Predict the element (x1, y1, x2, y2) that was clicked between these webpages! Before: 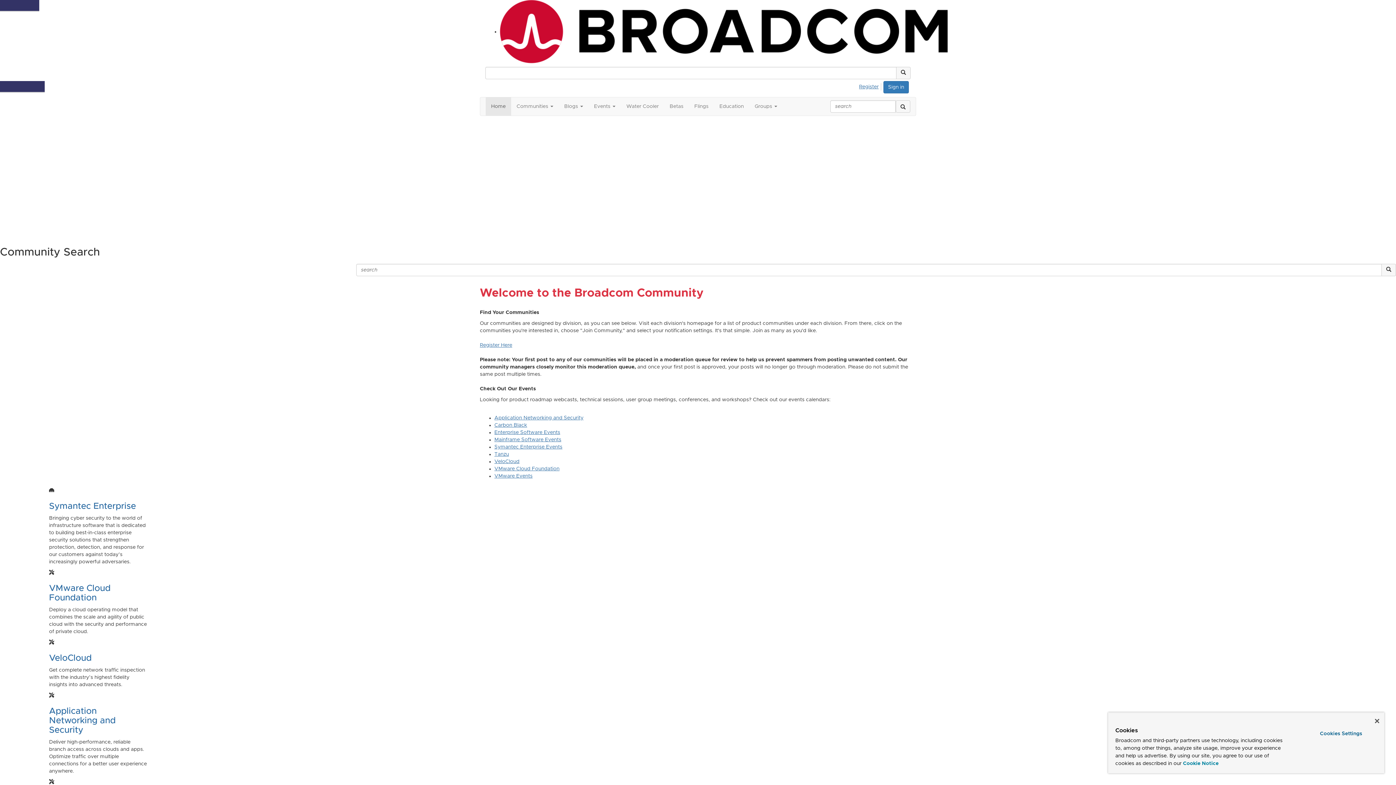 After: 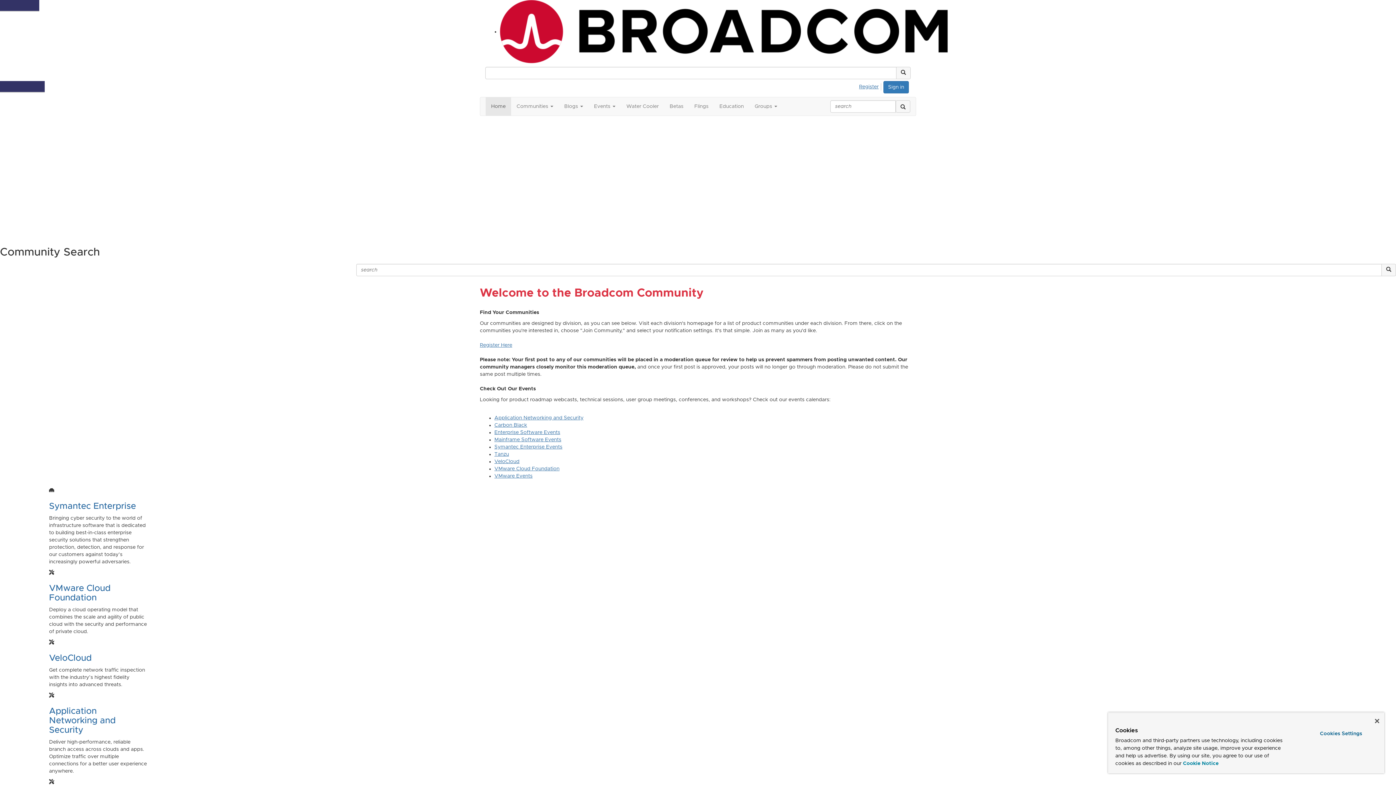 Action: bbox: (0, 192, 77, 197) label: Register for Broadcom Rewards